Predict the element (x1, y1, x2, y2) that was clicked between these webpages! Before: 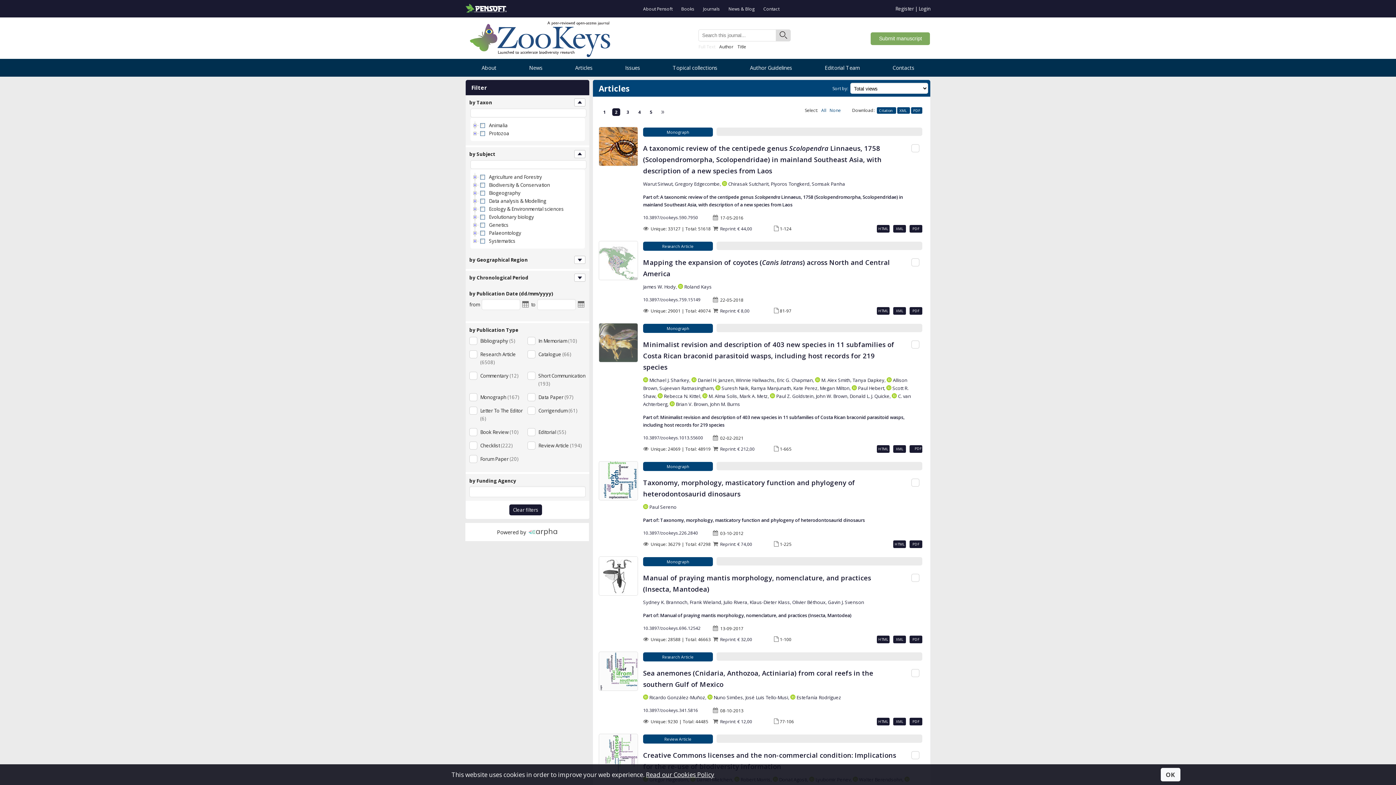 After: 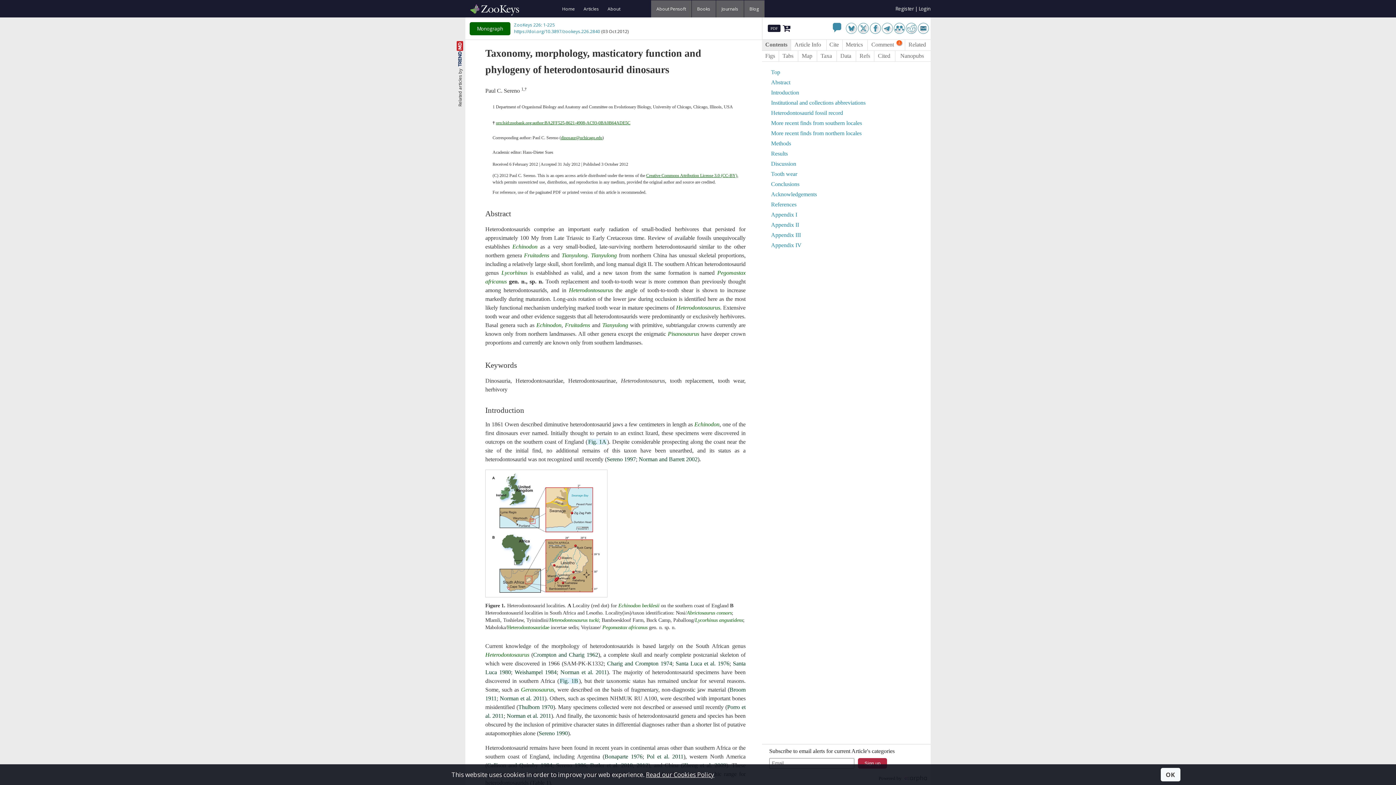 Action: bbox: (643, 530, 698, 536) label: 10.3897/zookeys.226.2840